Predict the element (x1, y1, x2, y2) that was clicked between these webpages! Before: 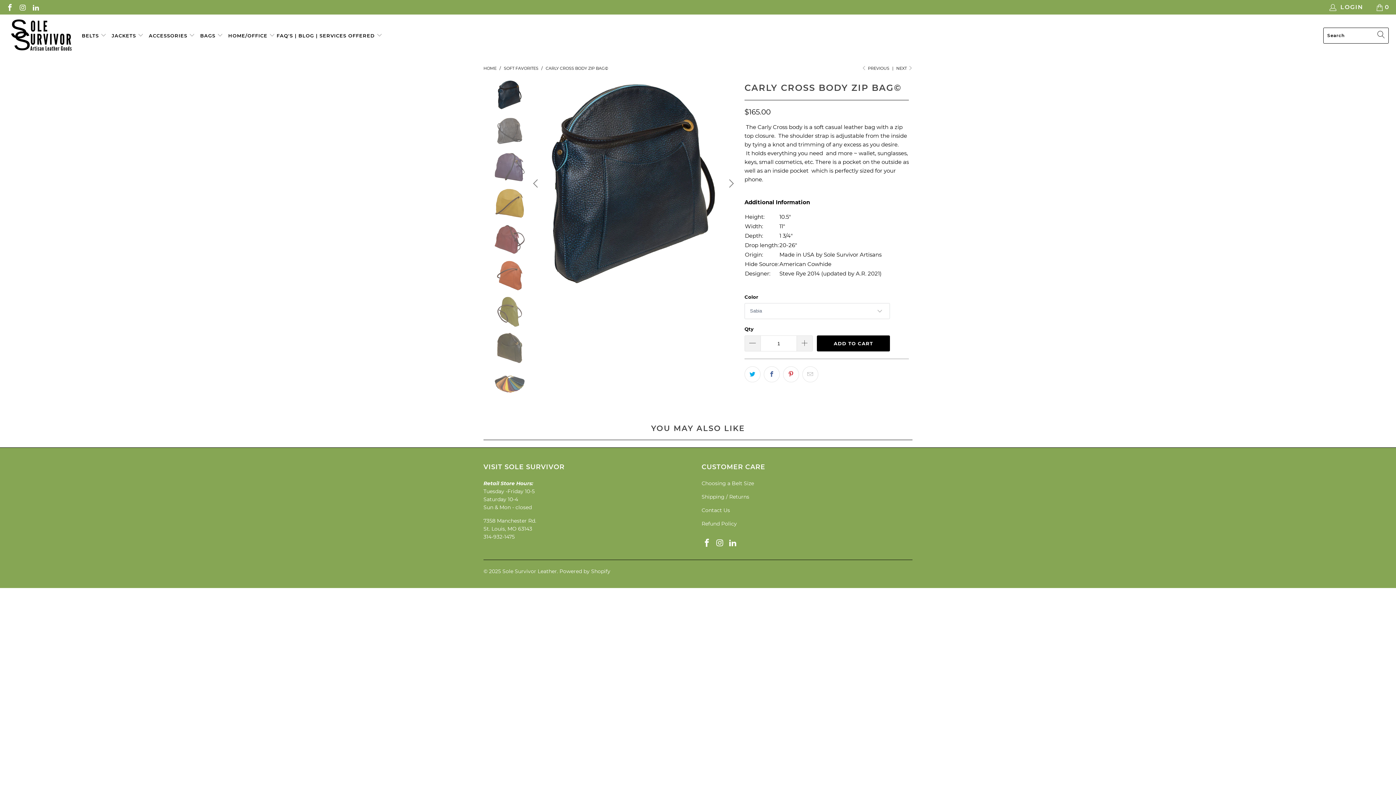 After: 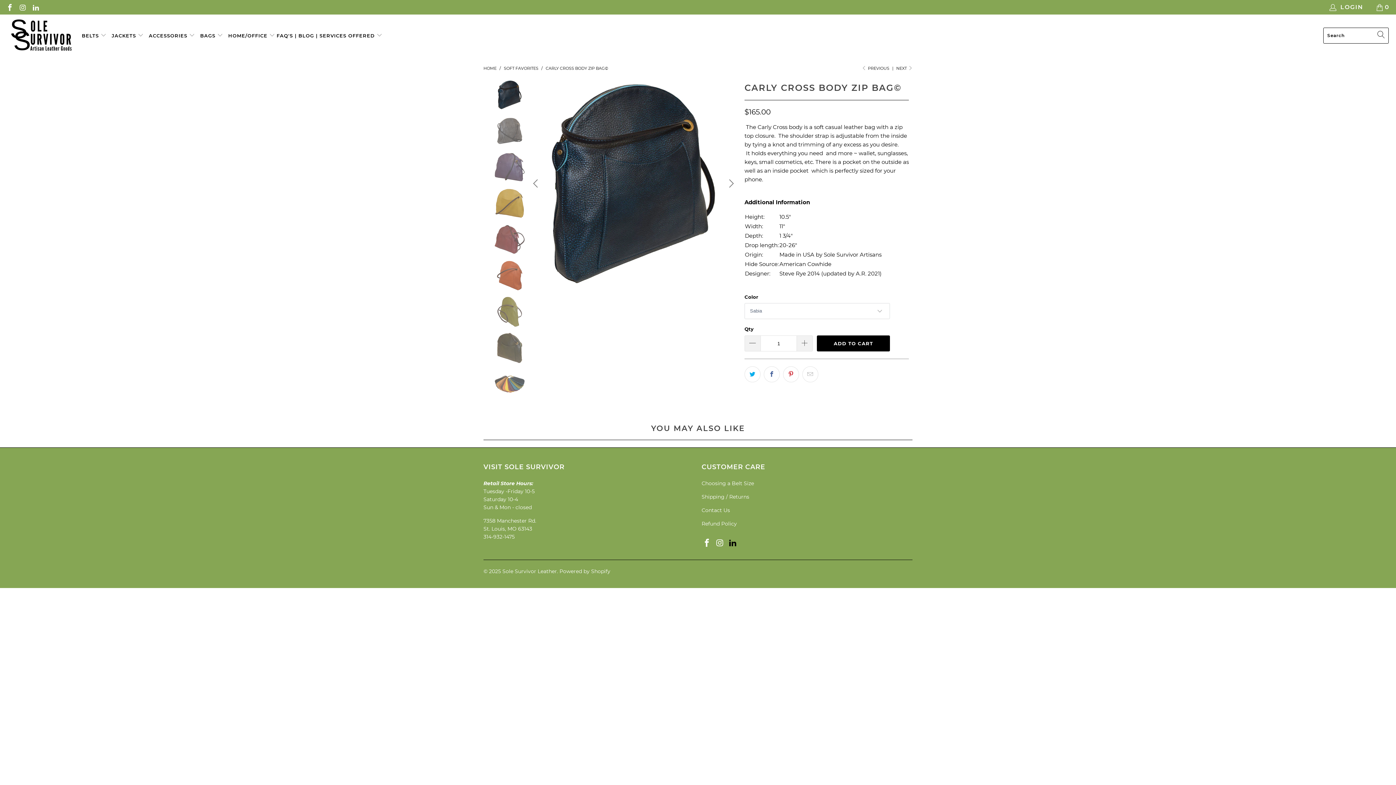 Action: bbox: (727, 538, 738, 548)